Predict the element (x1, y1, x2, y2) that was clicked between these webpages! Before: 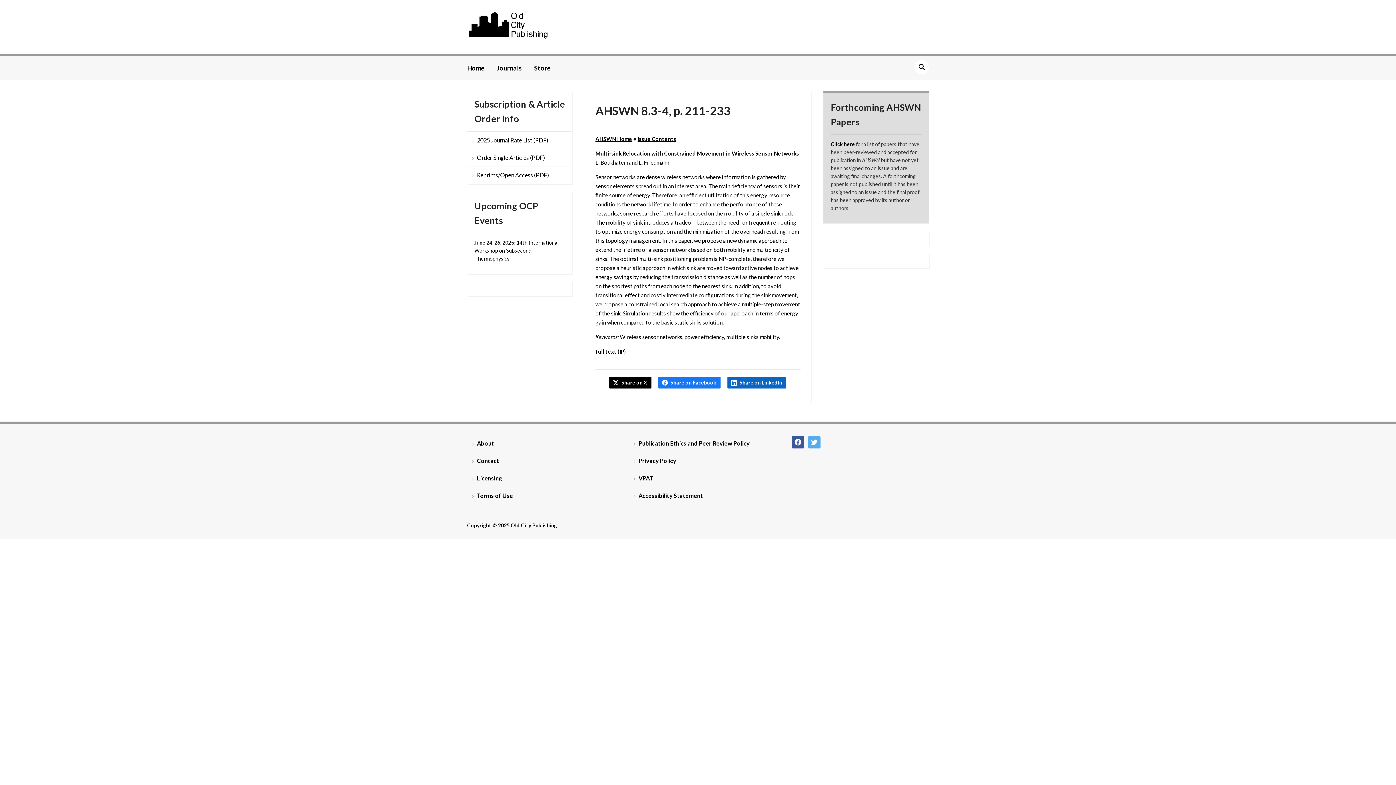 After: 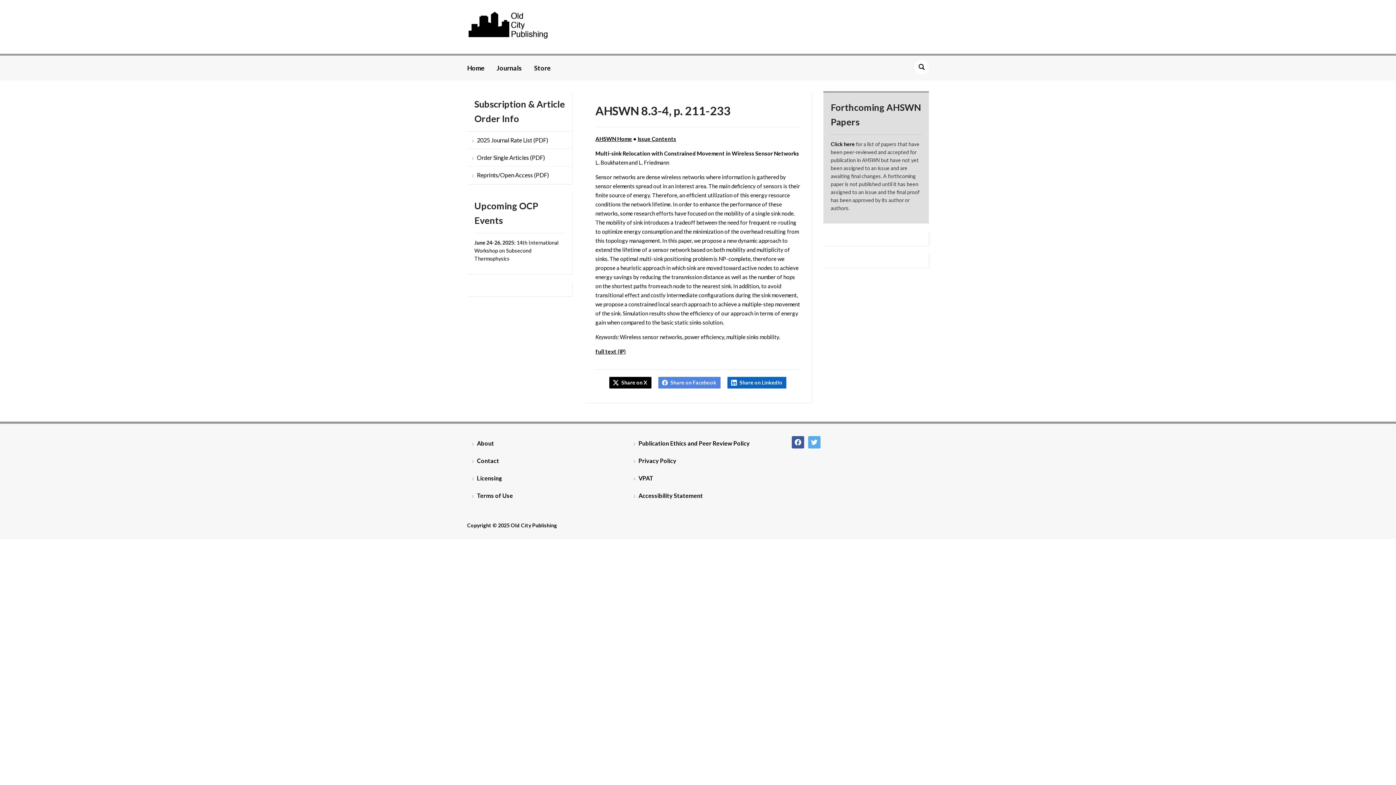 Action: bbox: (658, 377, 720, 388) label: Share on Facebook